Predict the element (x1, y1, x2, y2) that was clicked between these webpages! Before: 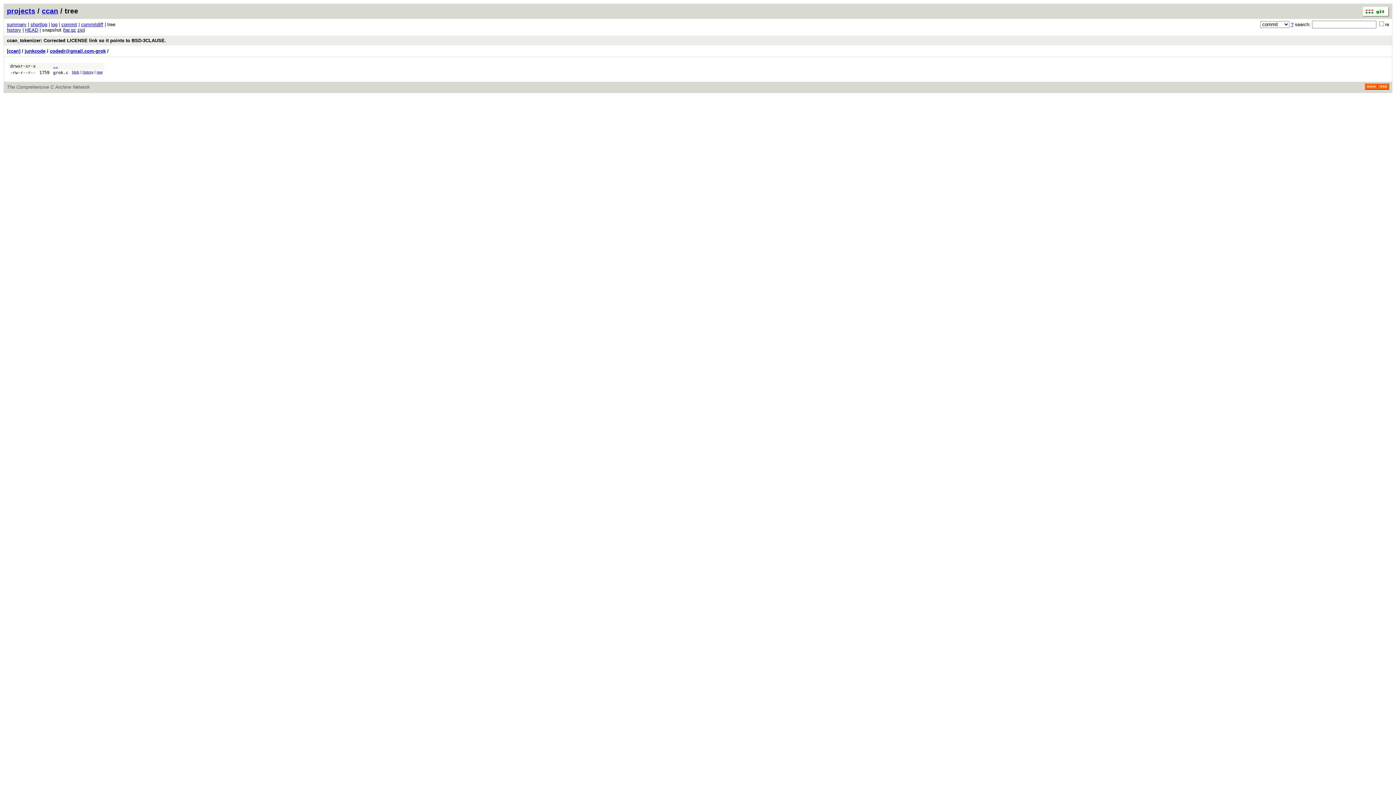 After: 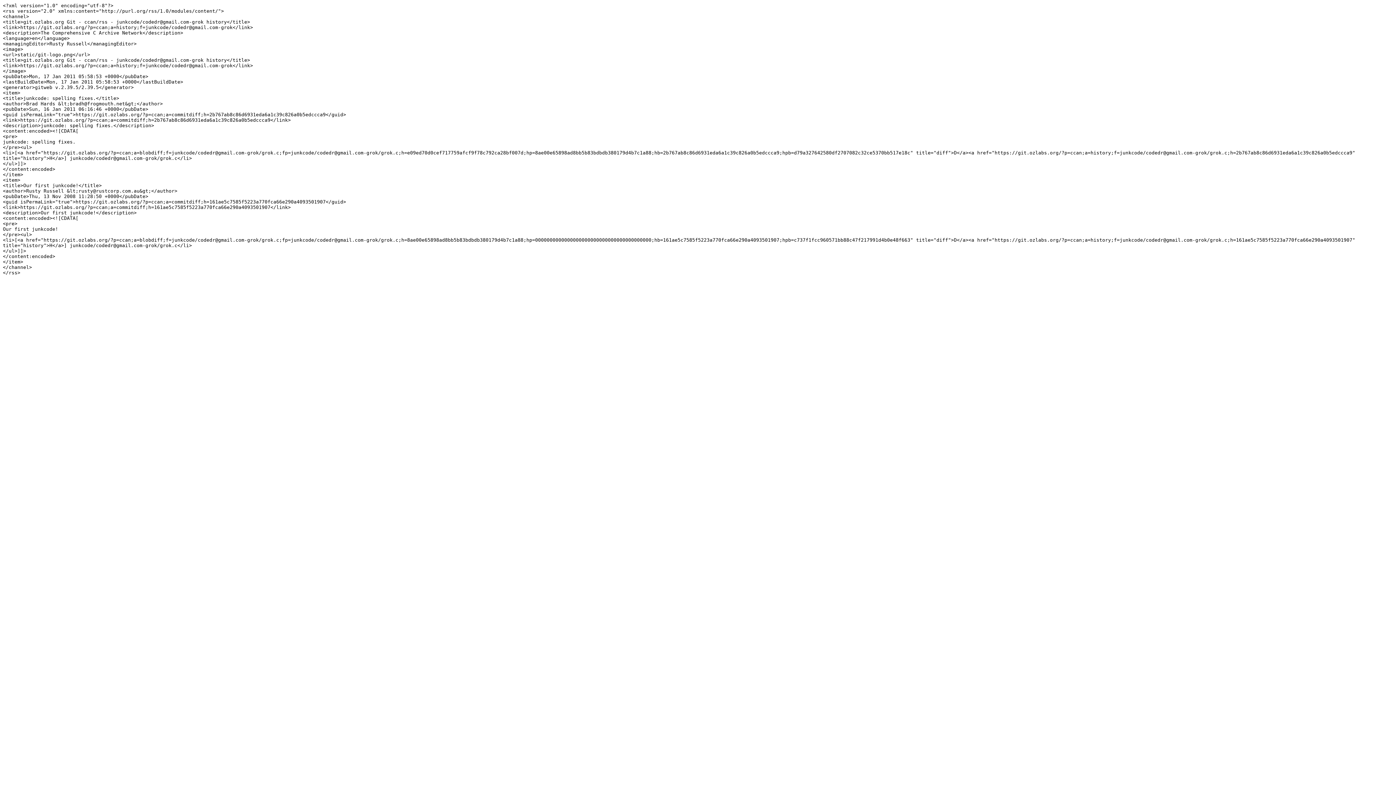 Action: bbox: (1378, 83, 1389, 89) label: RSS